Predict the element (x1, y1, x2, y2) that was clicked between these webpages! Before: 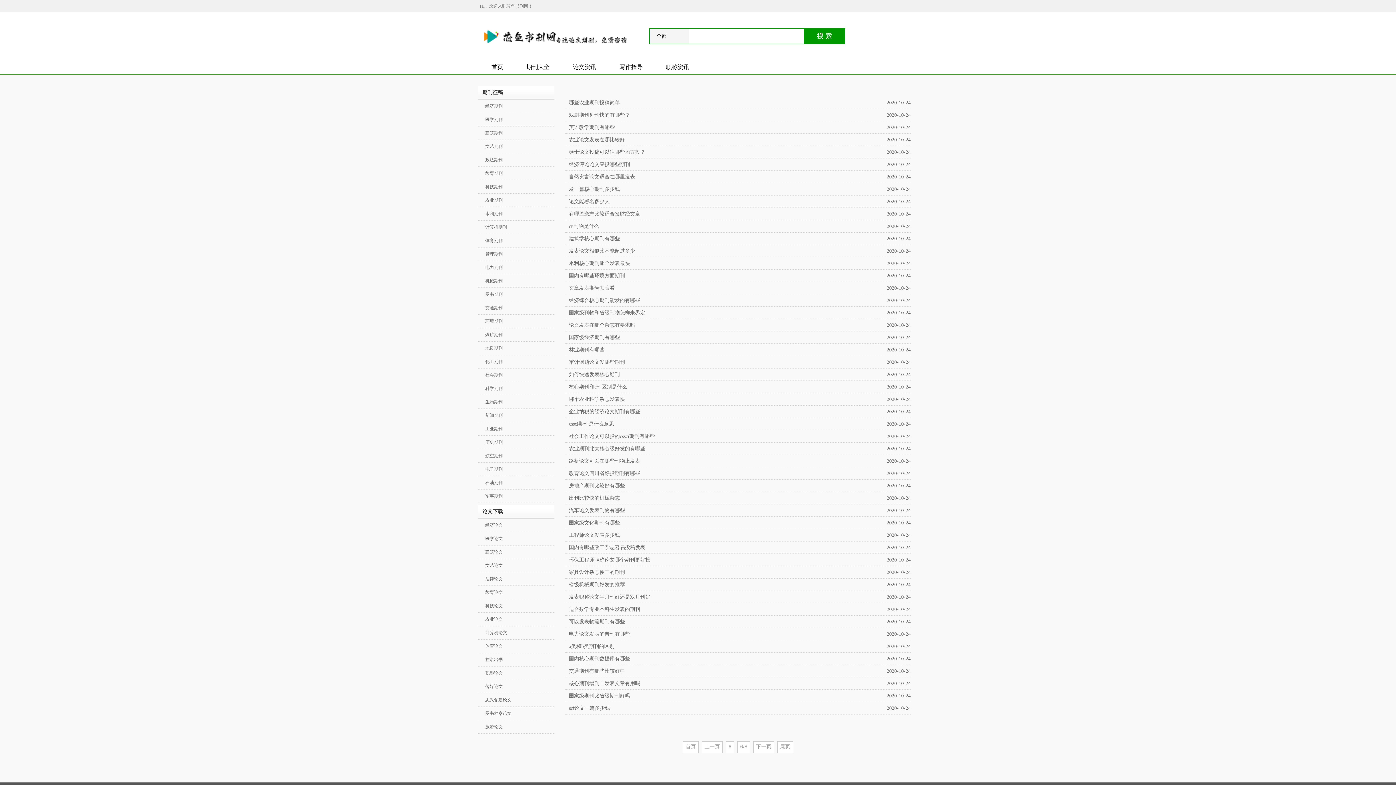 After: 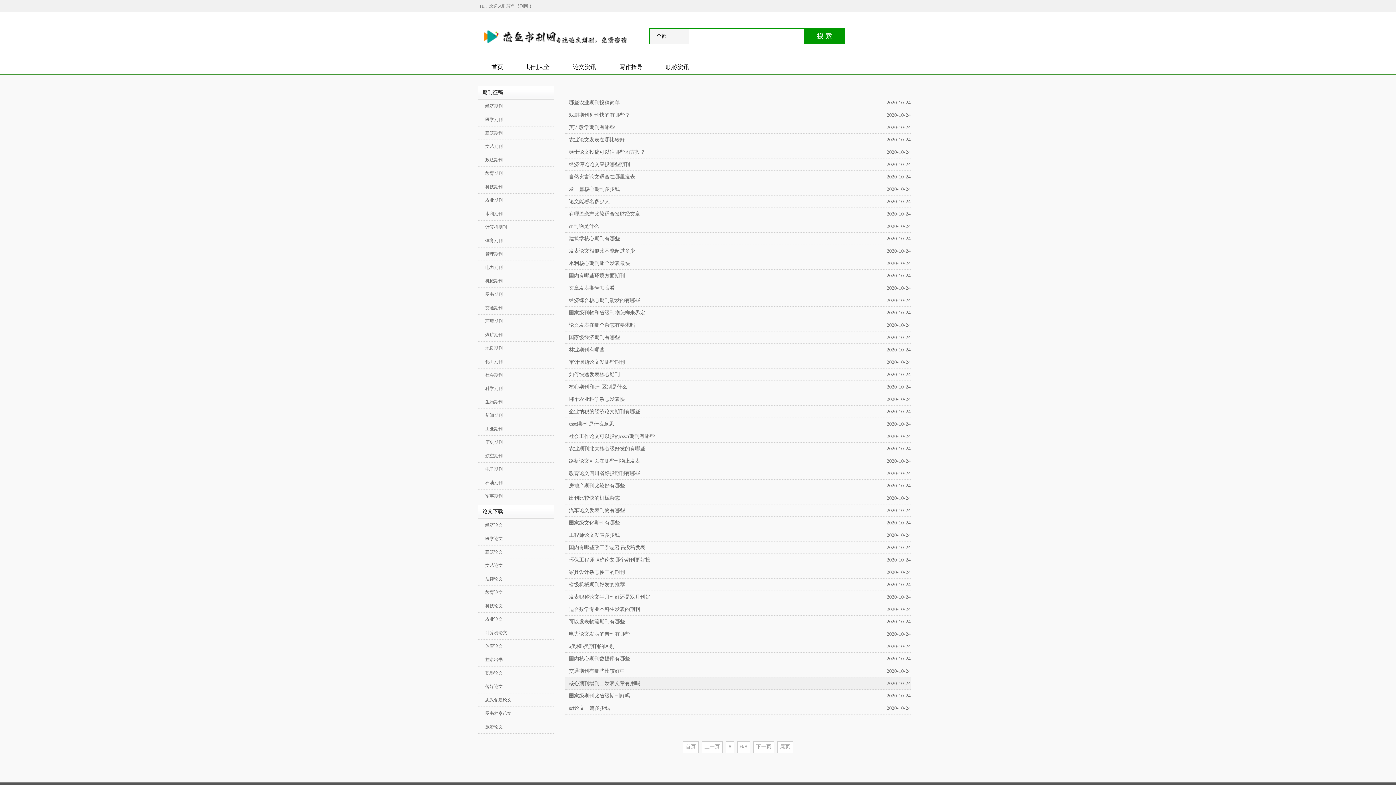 Action: label: 核心期刊增刊上发表文章有用吗 bbox: (569, 681, 640, 686)